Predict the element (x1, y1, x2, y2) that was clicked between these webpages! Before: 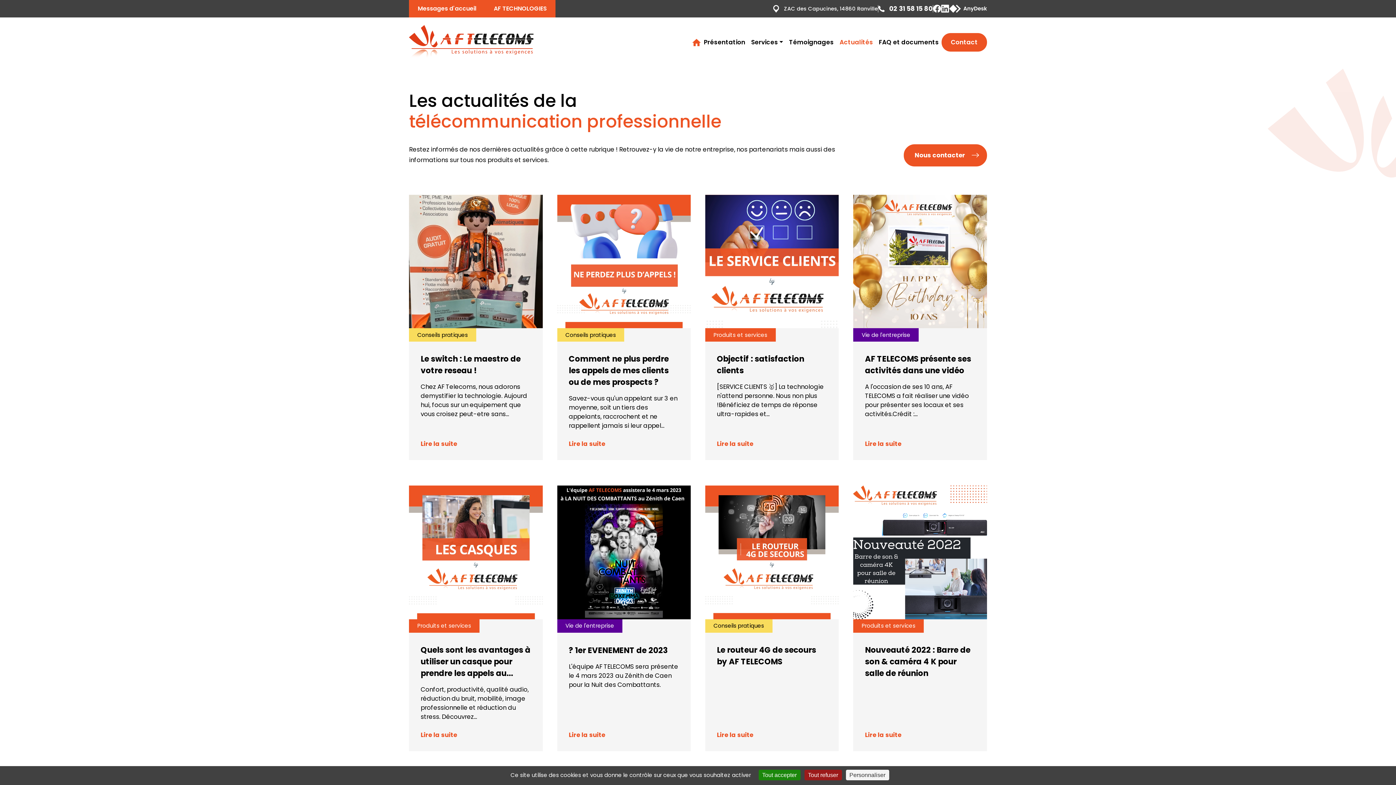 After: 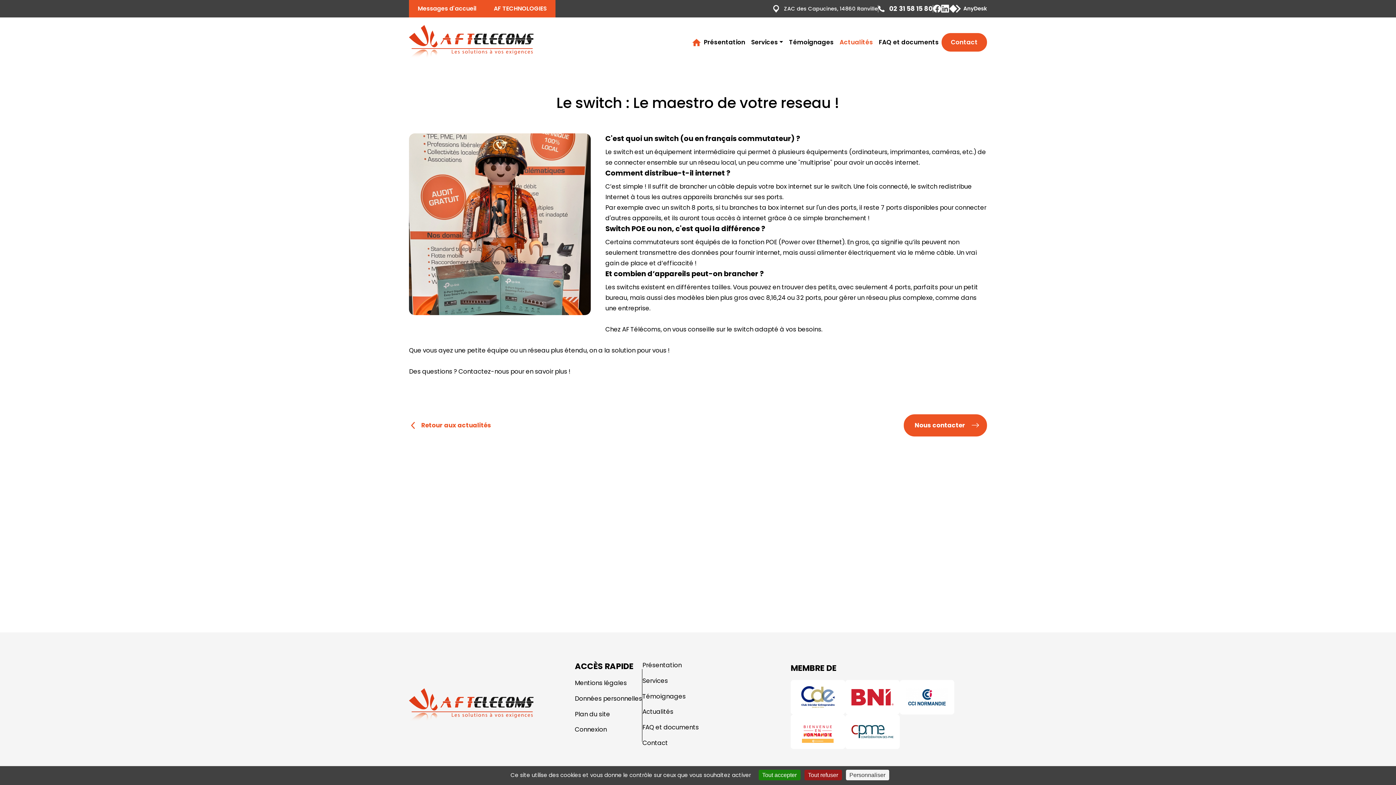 Action: bbox: (409, 194, 542, 328)